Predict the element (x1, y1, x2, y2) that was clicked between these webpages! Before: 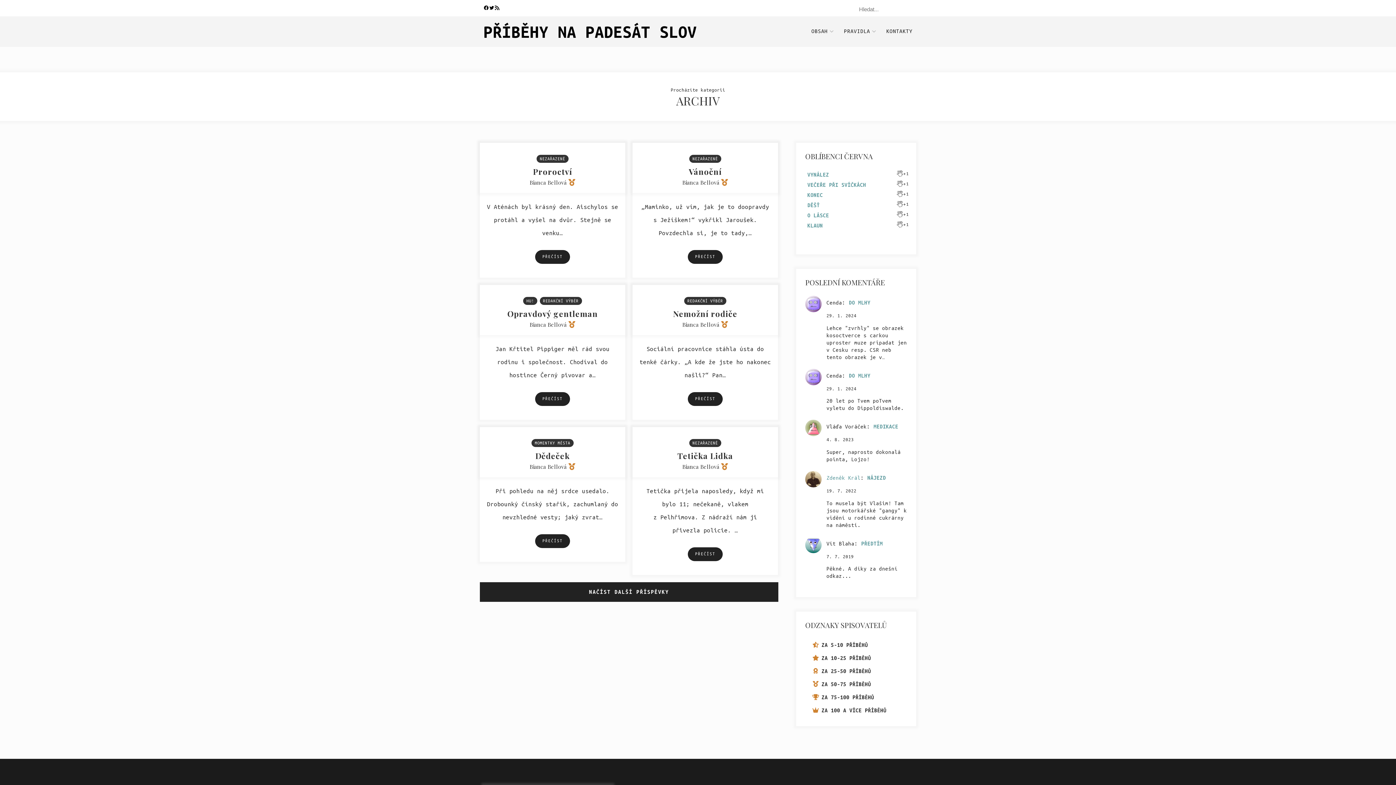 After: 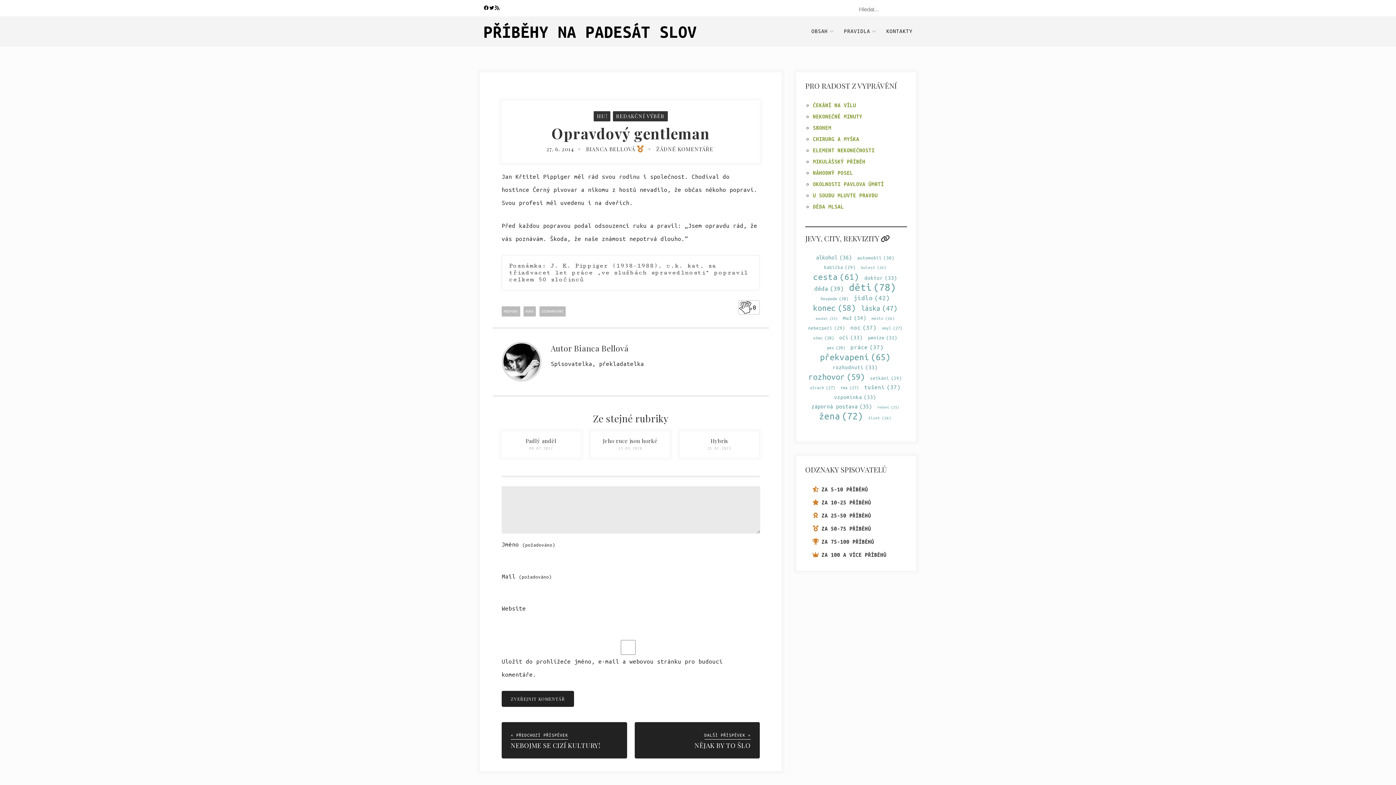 Action: label: Opravdový gentleman bbox: (507, 308, 598, 319)